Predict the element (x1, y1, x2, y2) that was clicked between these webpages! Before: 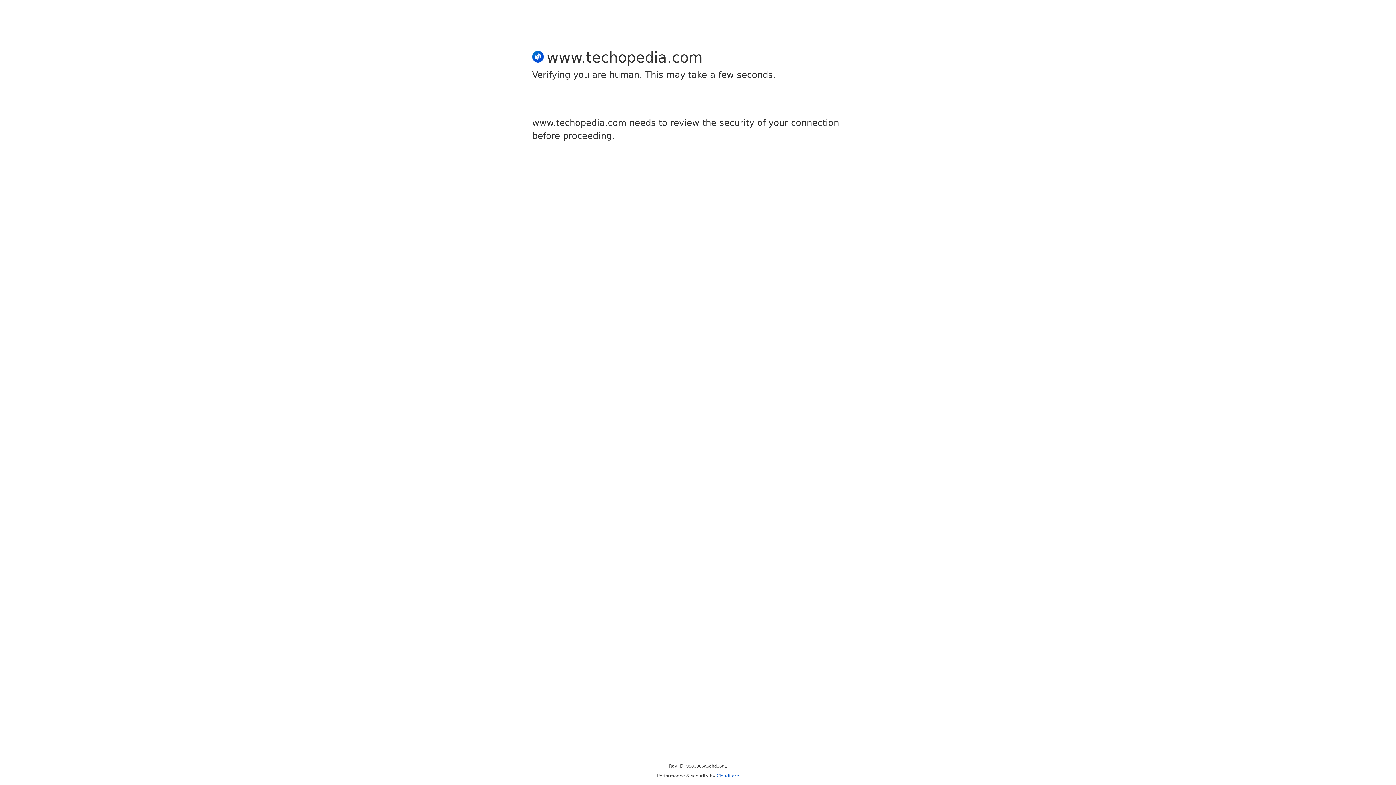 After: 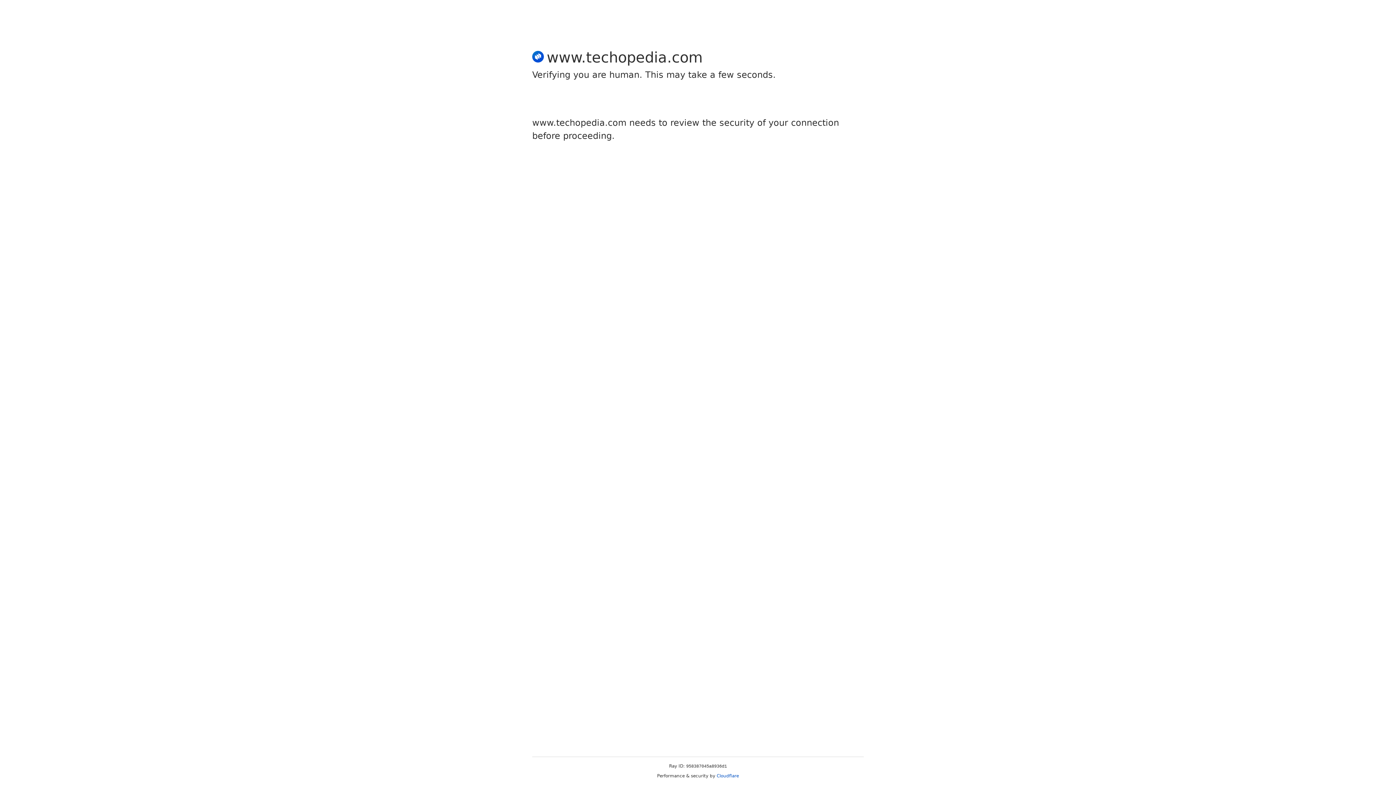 Action: bbox: (716, 773, 739, 778) label: Cloudflare